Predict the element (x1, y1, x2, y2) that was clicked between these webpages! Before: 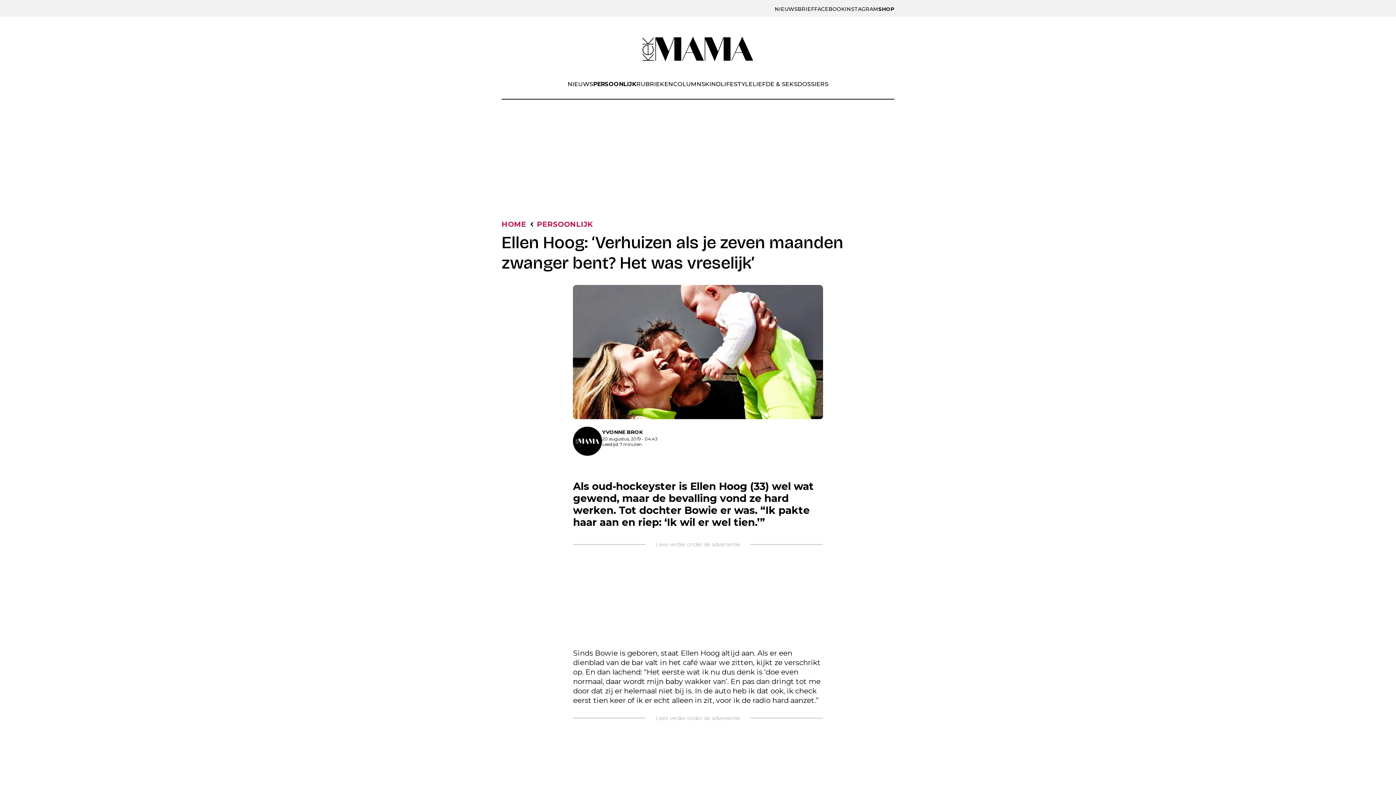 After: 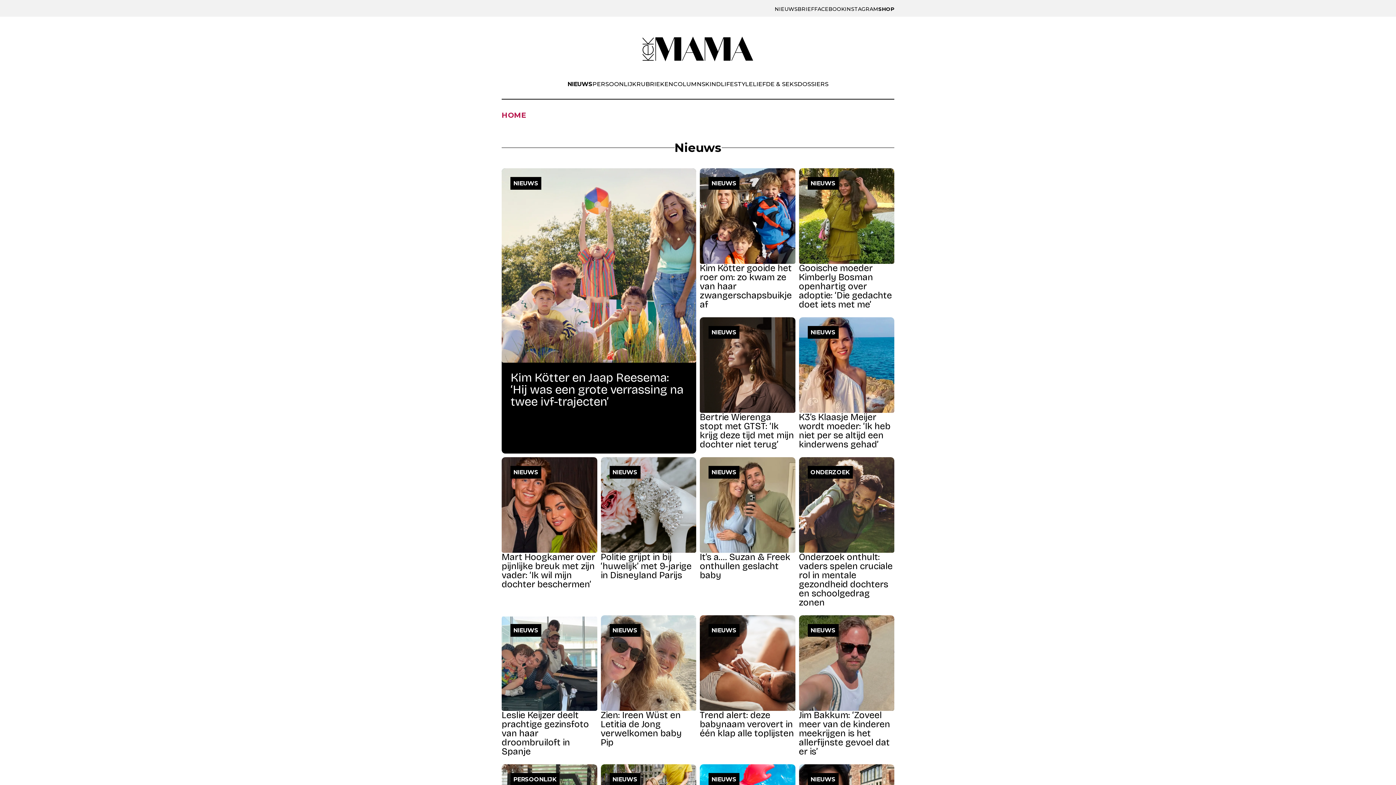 Action: label: NIEUWS bbox: (567, 80, 593, 99)